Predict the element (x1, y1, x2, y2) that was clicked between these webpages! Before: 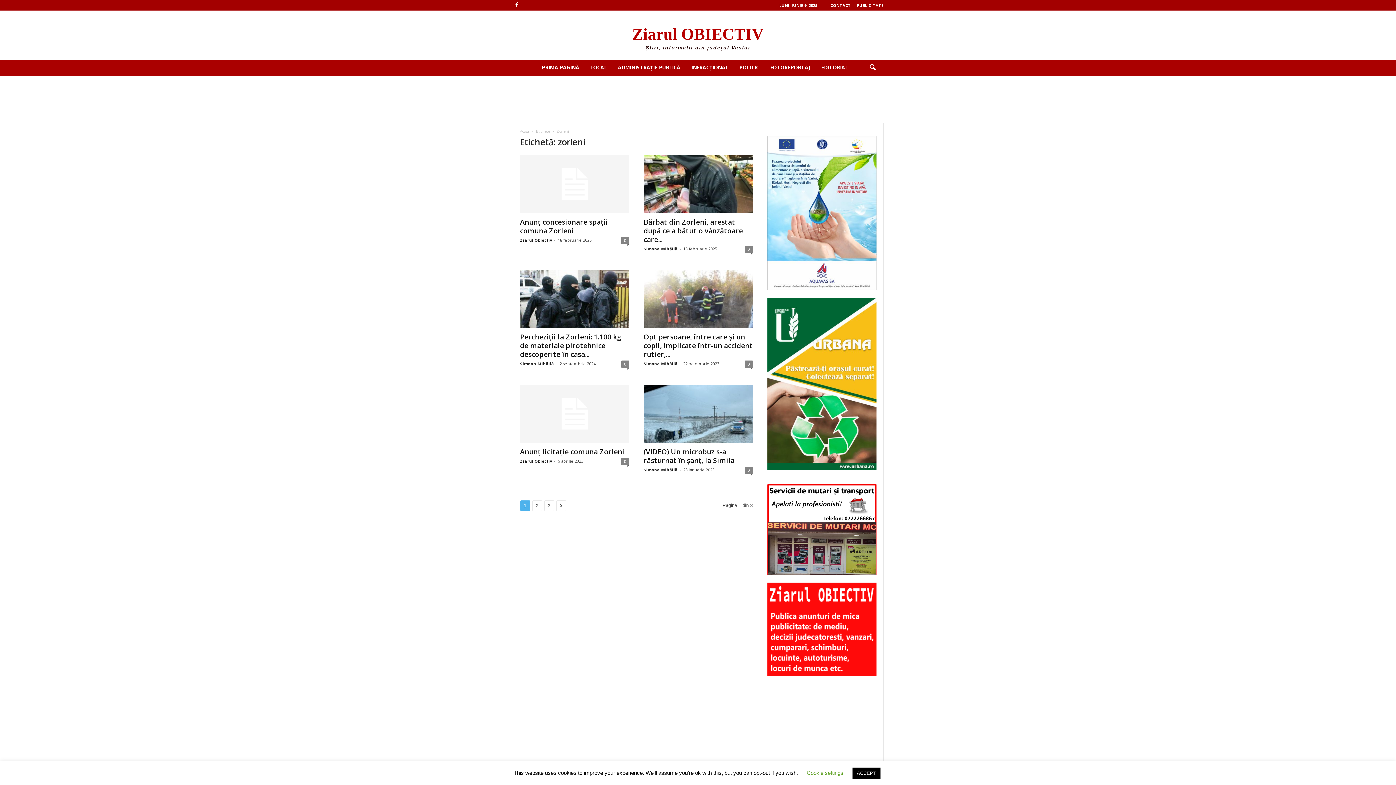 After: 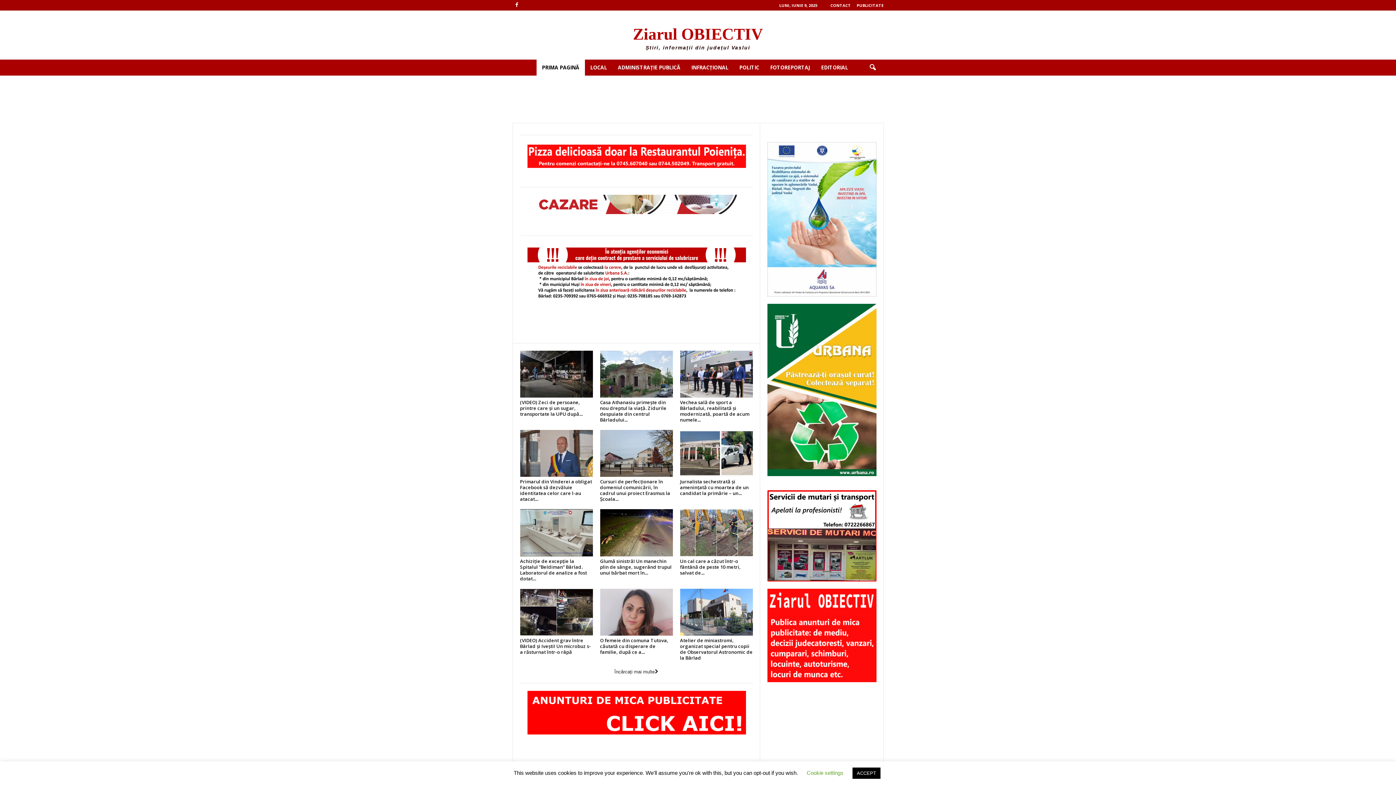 Action: label: Ziarul OBIECTIV
Știri, informații din județul Vaslui bbox: (3, 21, 1392, 48)